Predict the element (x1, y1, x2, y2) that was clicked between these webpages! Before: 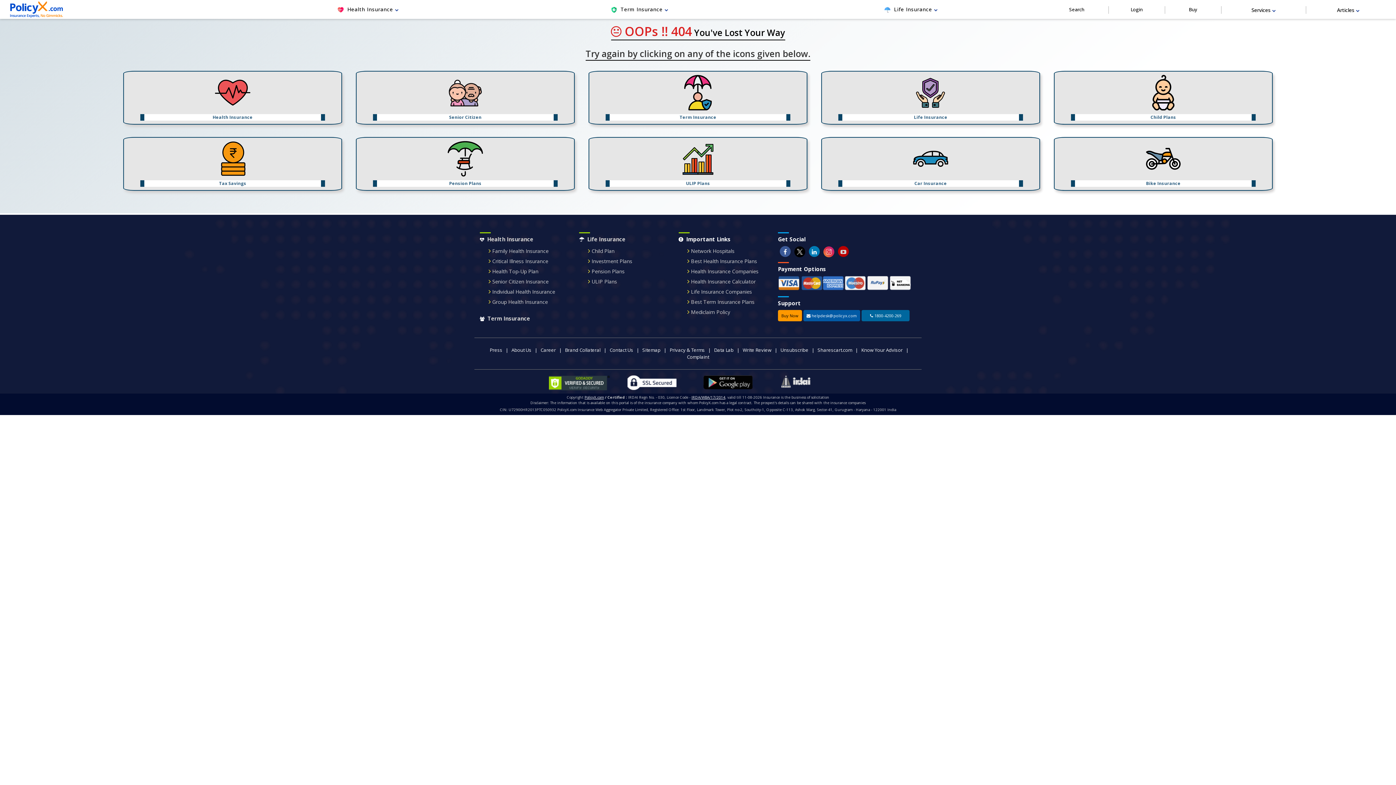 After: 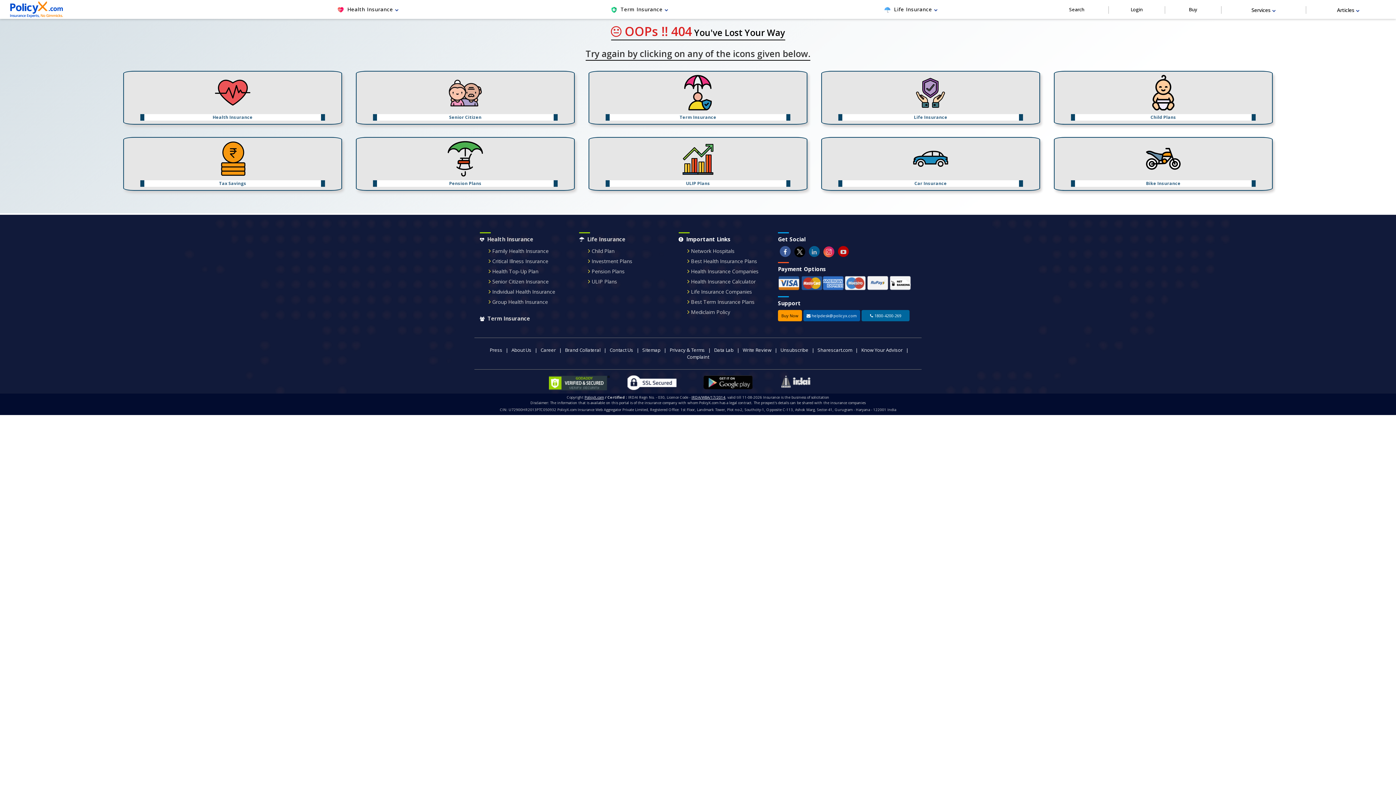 Action: bbox: (807, 248, 821, 255)